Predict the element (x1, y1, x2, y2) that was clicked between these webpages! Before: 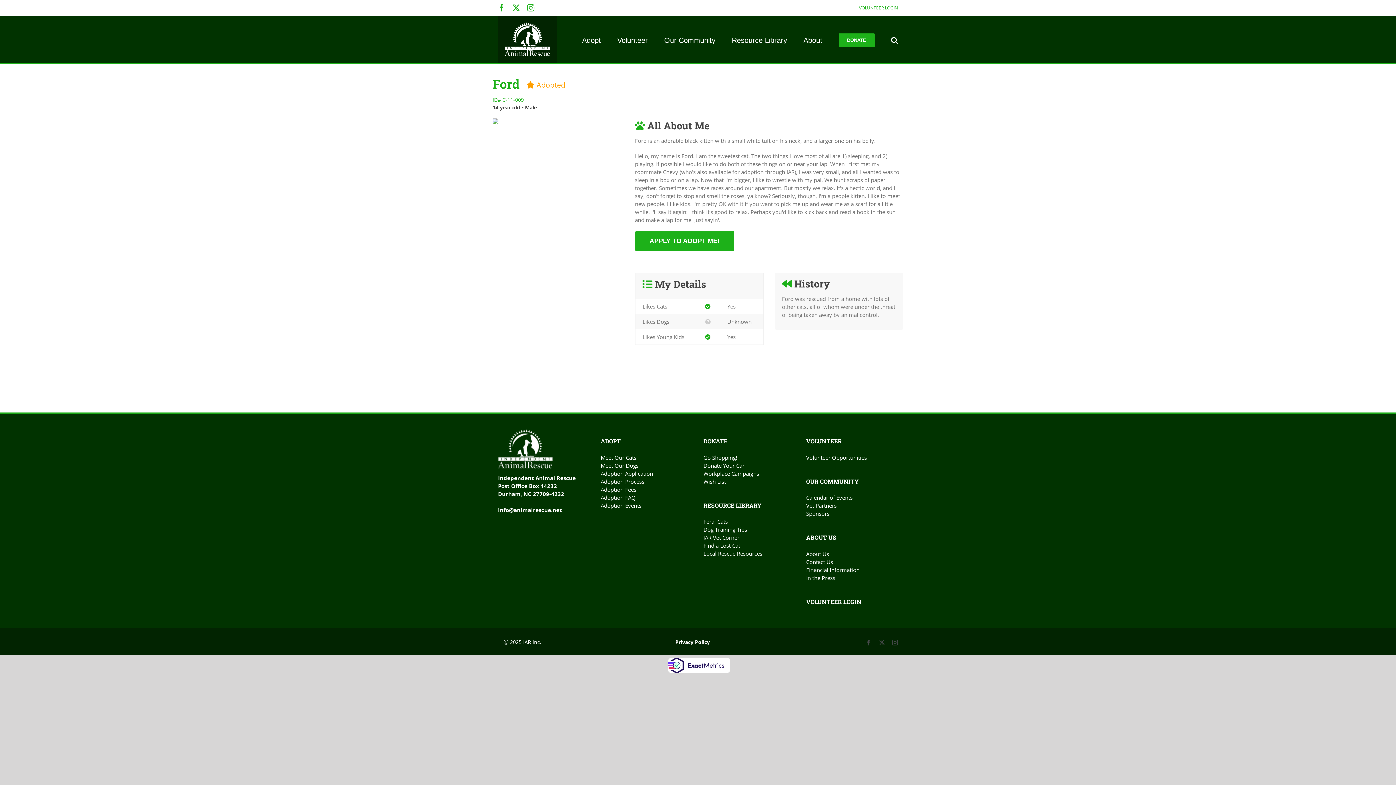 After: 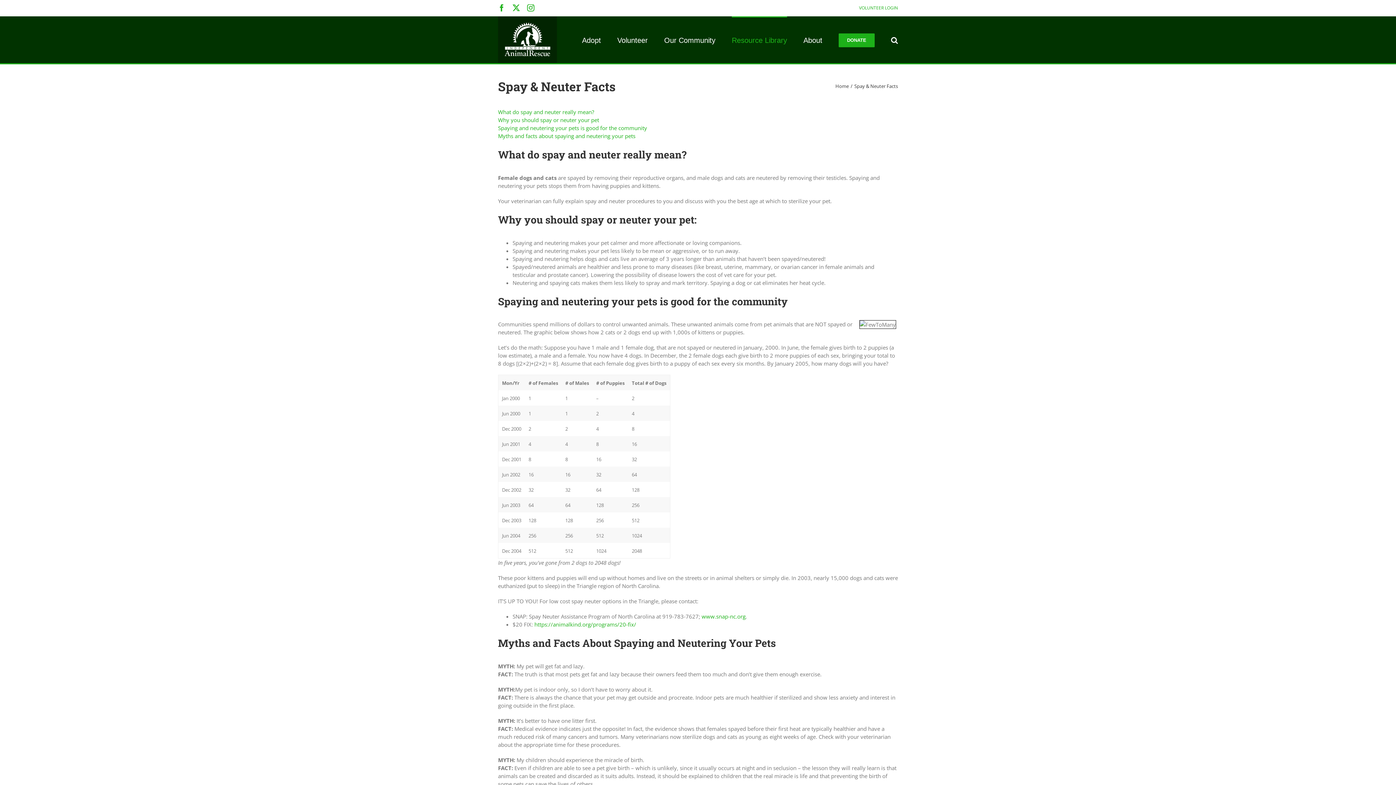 Action: bbox: (732, 16, 787, 63) label: Resource Library